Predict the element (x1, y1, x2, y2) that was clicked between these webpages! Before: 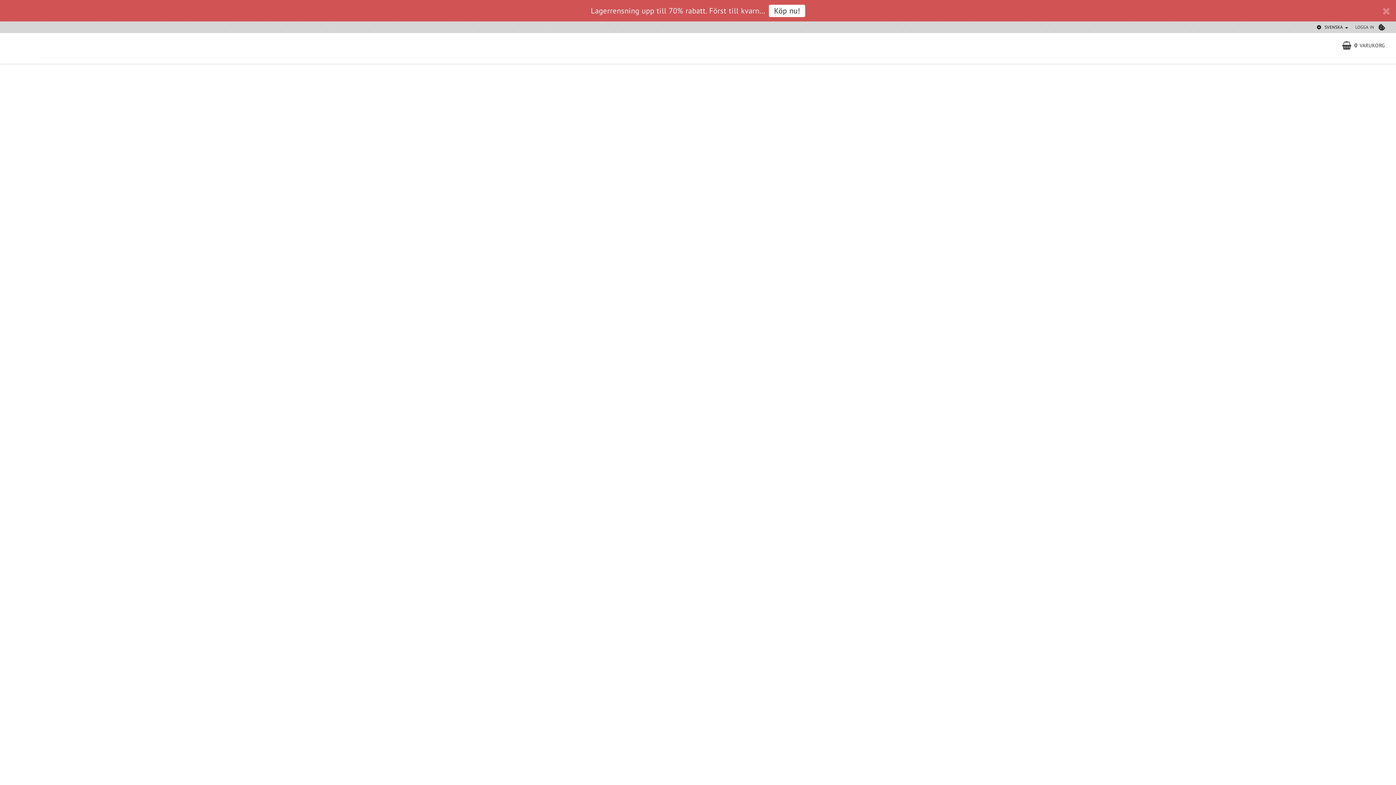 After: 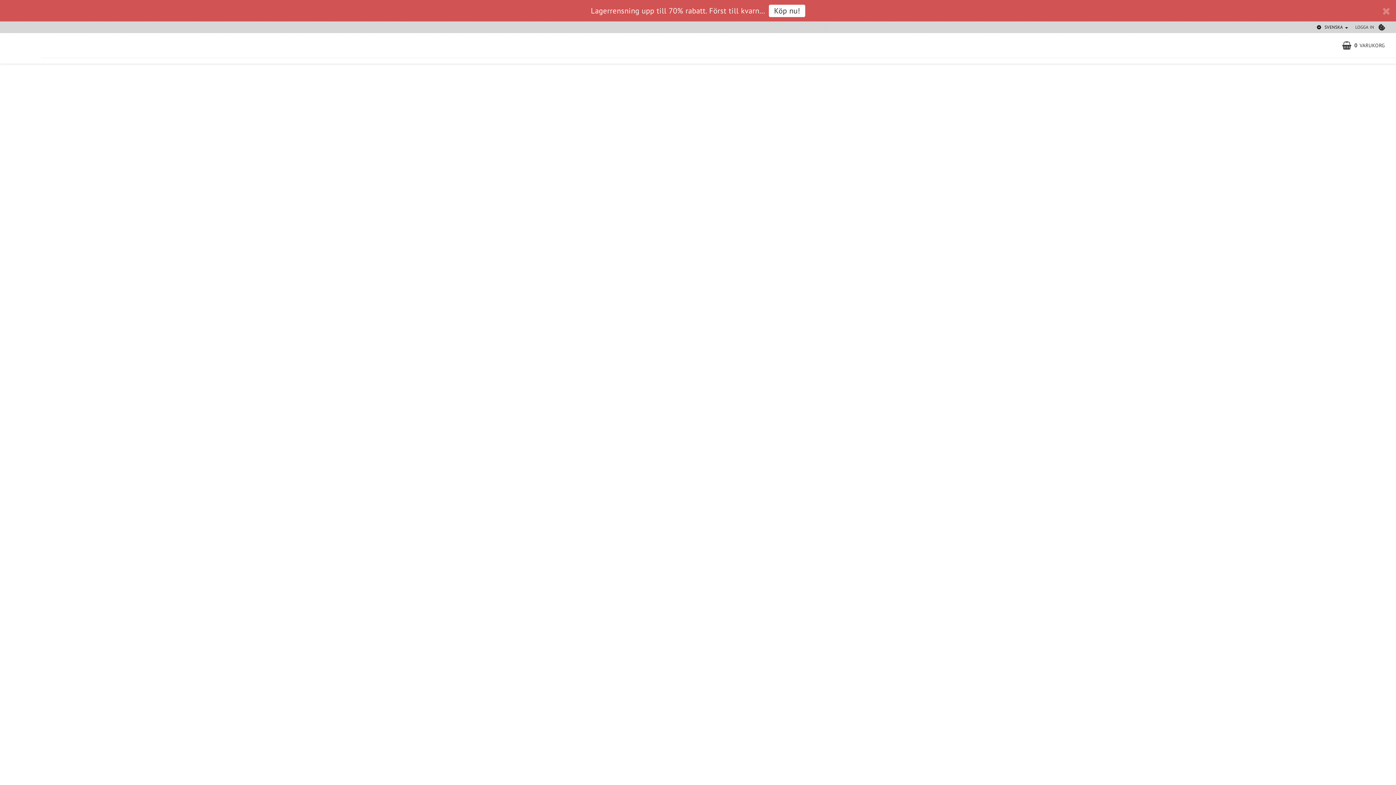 Action: label: LOGGA IN bbox: (1355, 24, 1374, 29)